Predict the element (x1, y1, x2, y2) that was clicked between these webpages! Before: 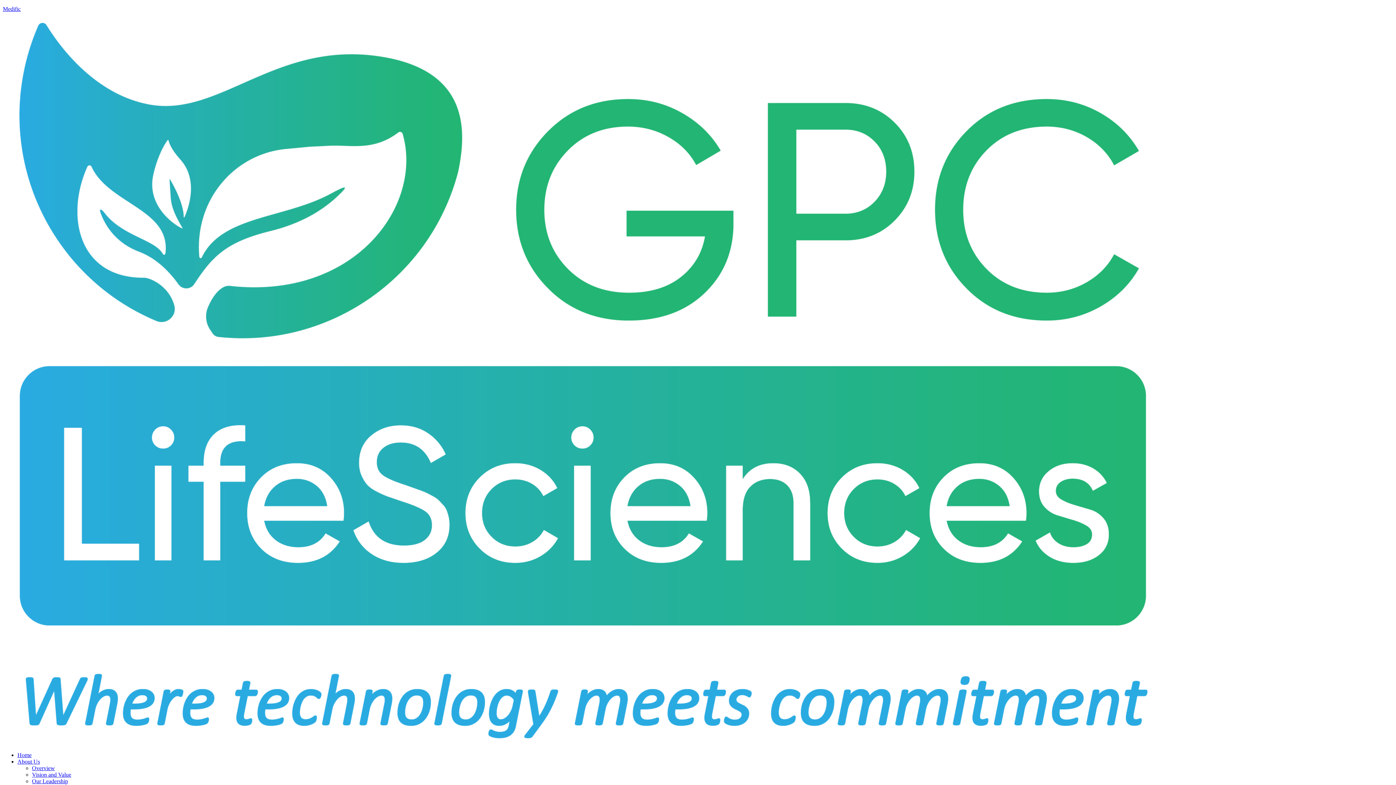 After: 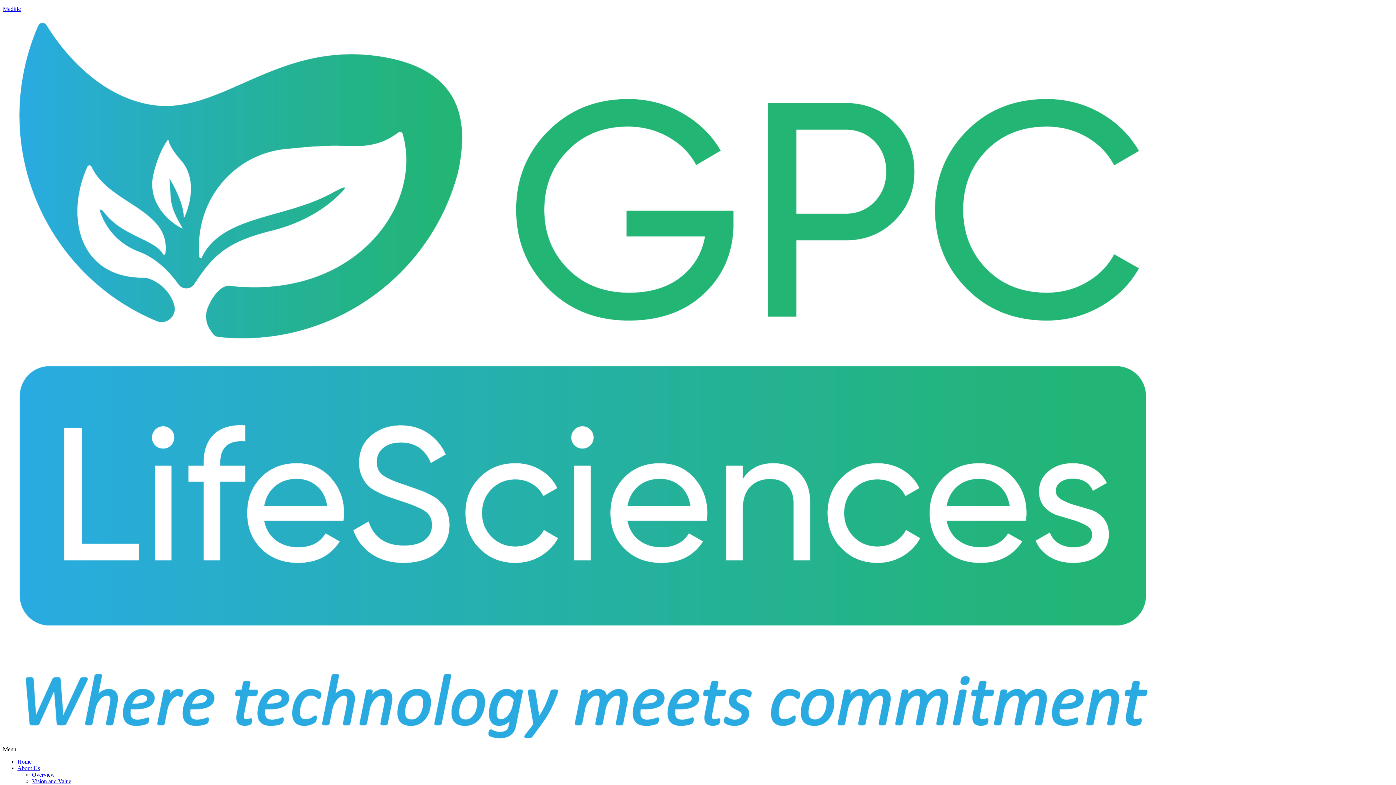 Action: bbox: (2, 5, 20, 12) label: Medific